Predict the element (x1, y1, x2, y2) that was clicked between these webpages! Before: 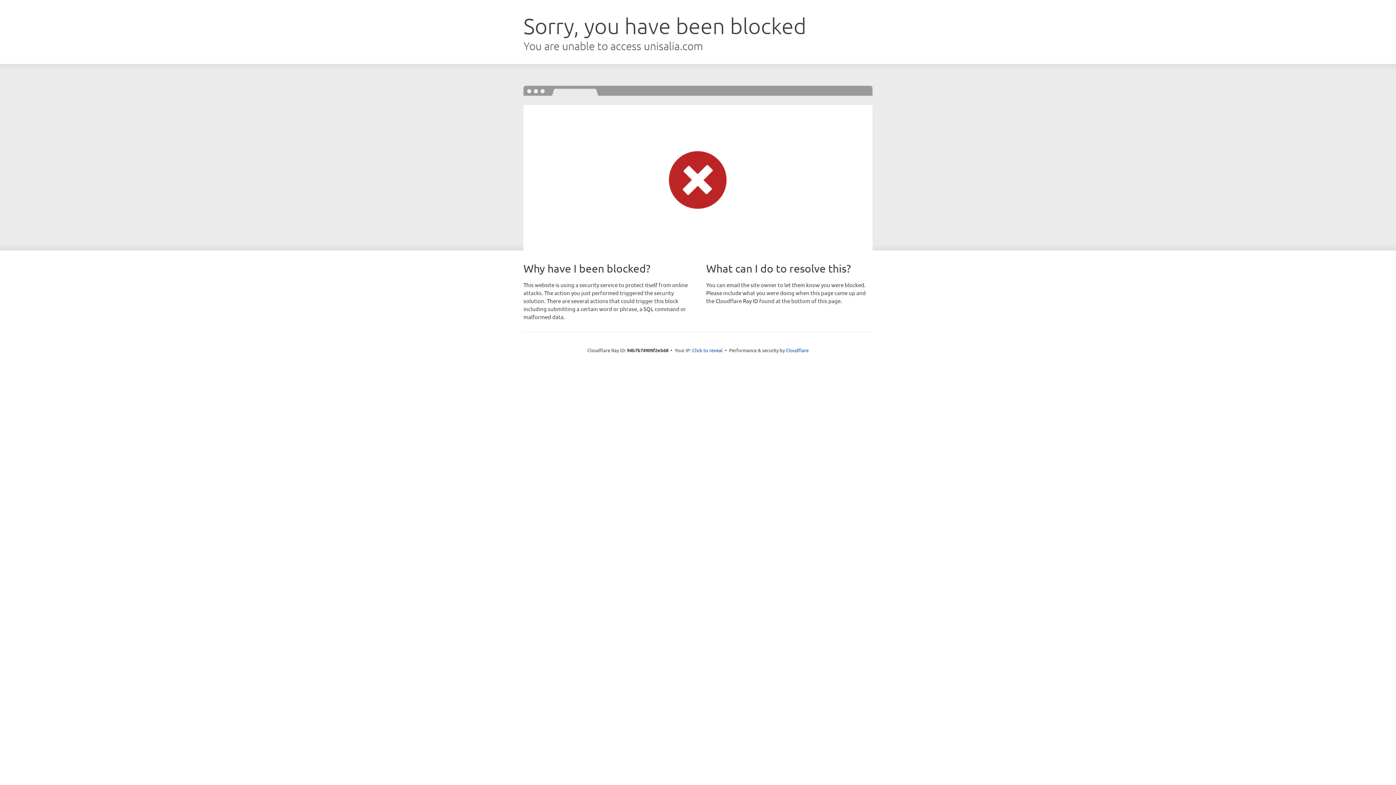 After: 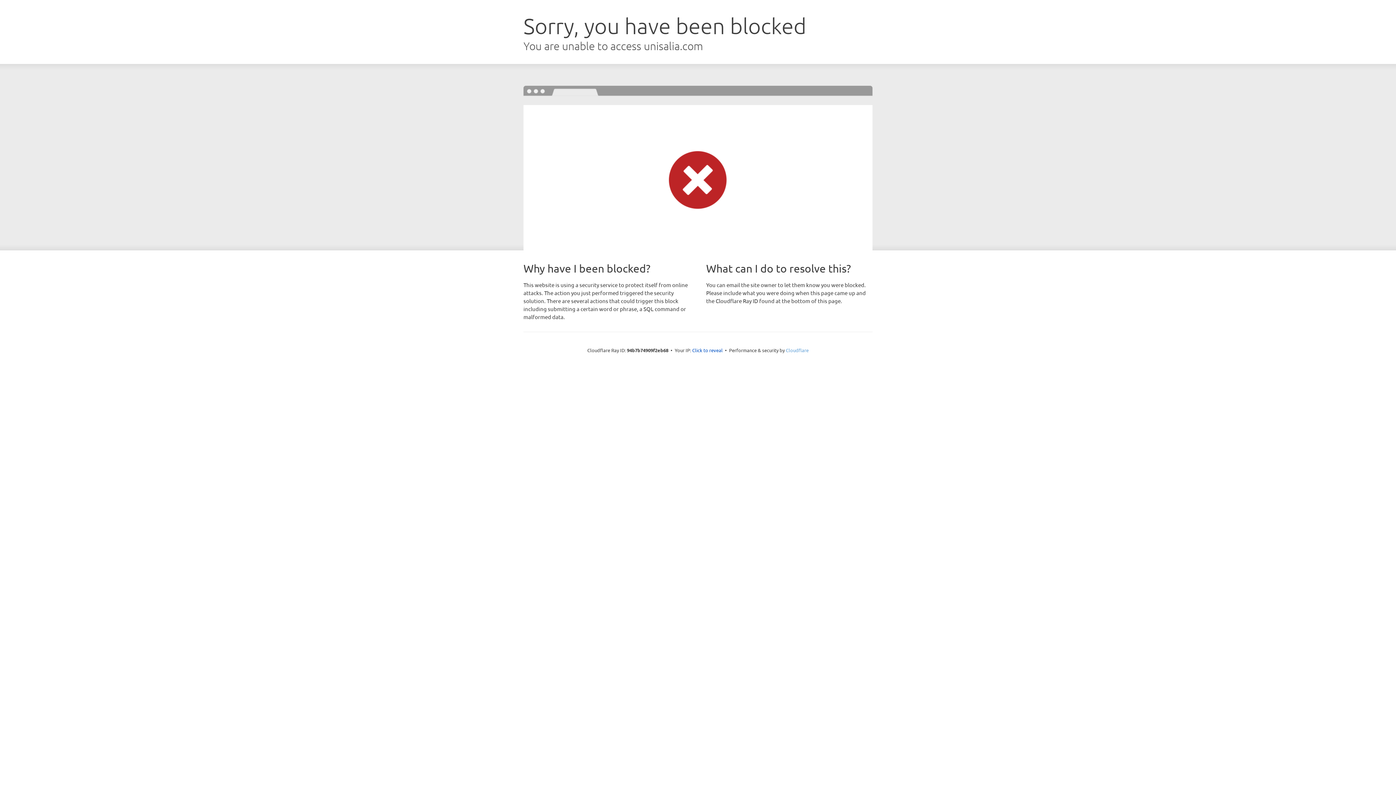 Action: bbox: (786, 347, 808, 353) label: Cloudflare